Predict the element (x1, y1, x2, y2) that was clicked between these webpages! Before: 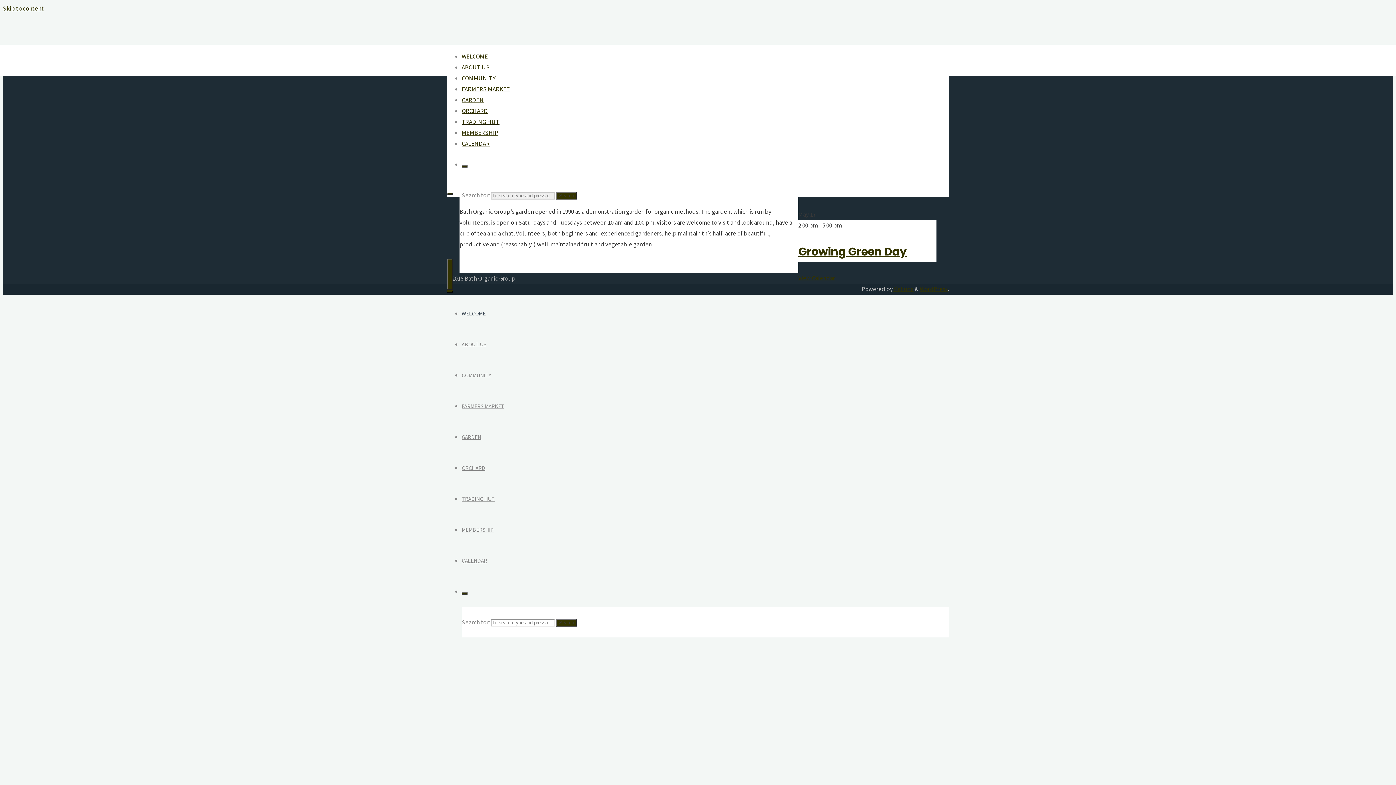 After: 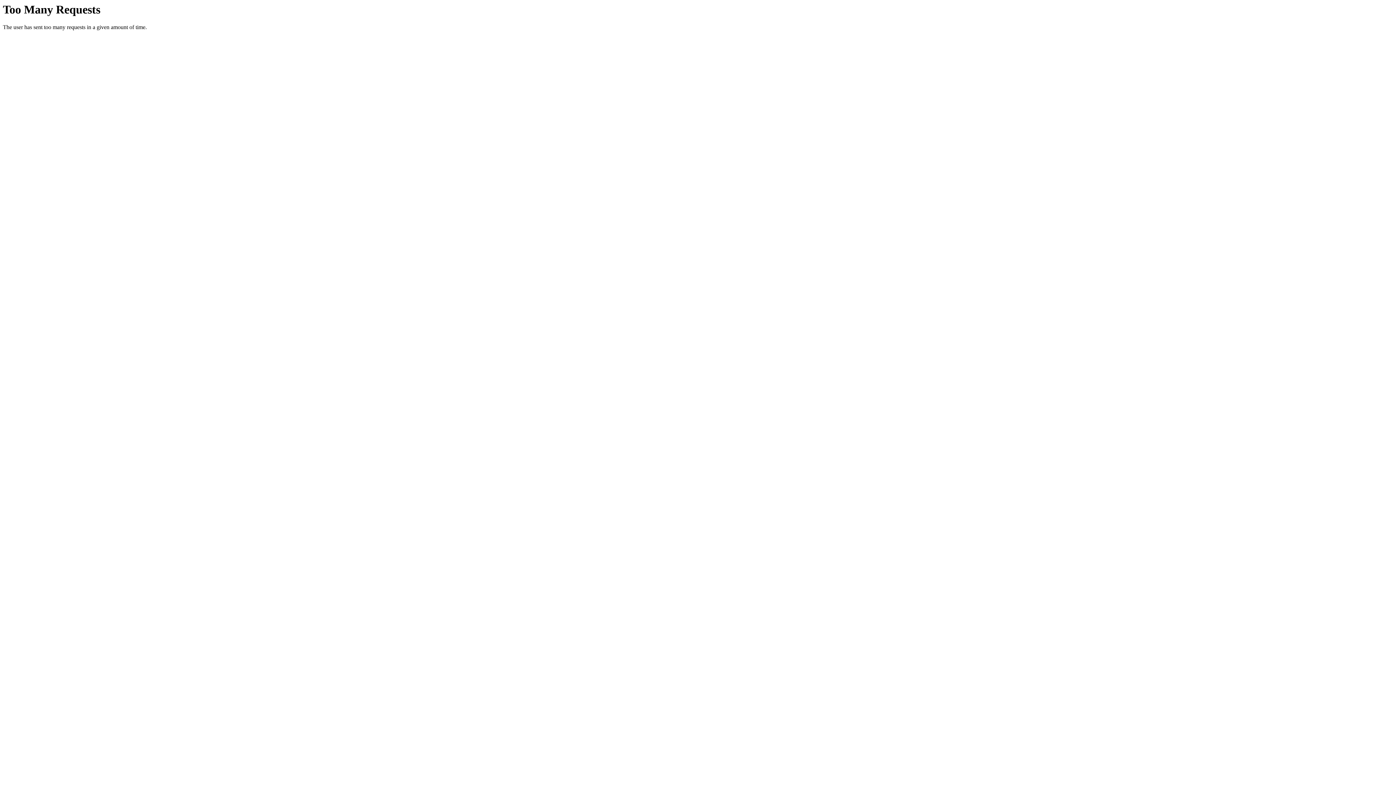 Action: bbox: (461, 464, 485, 471) label: ORCHARD